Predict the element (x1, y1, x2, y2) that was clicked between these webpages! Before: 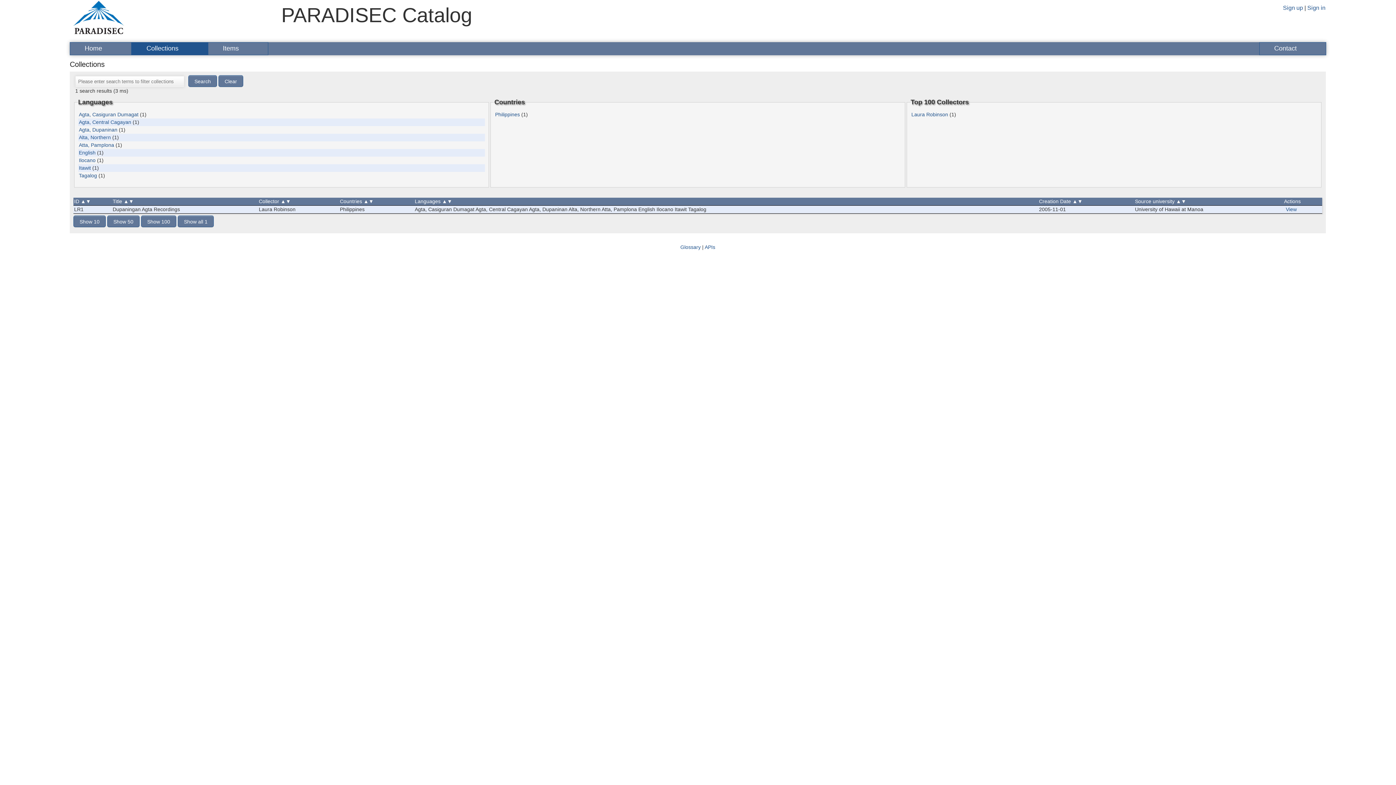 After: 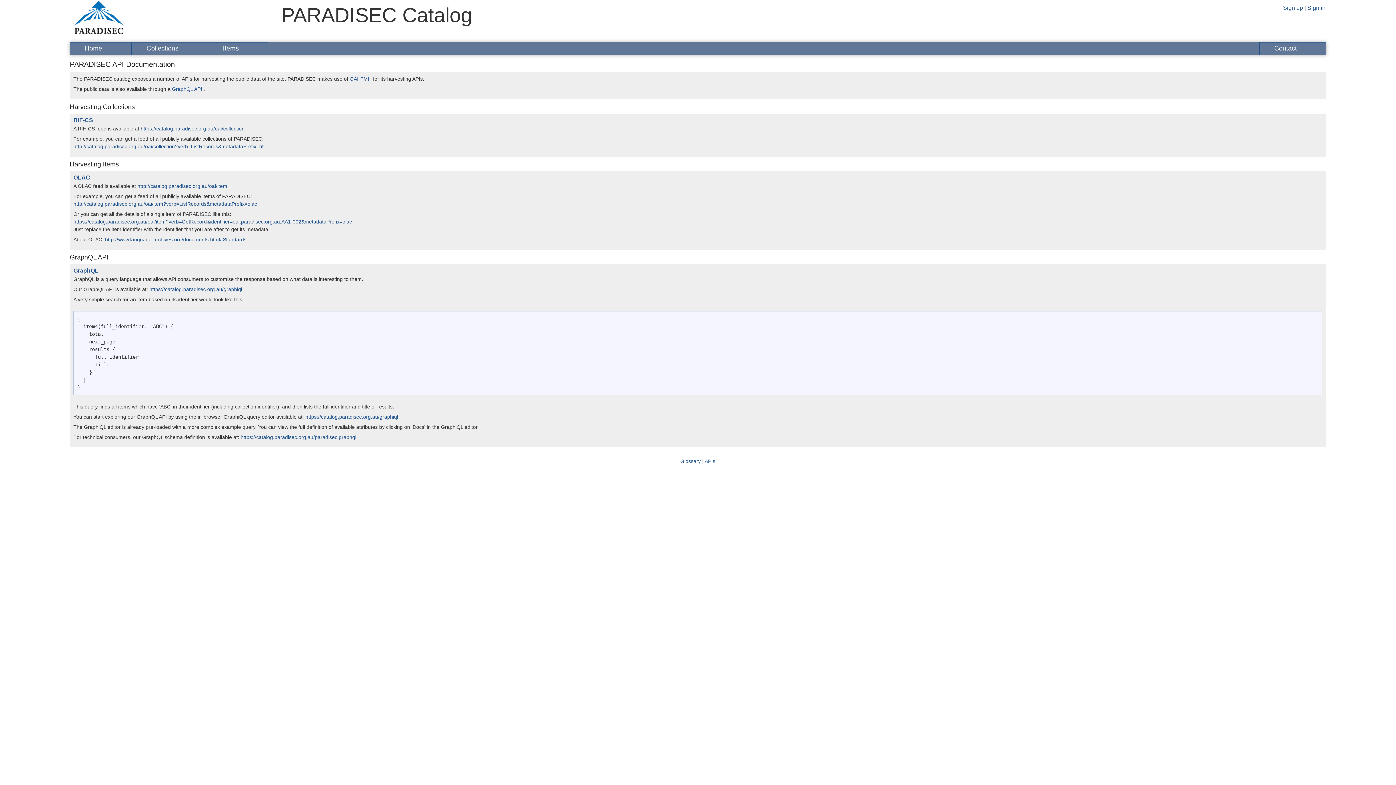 Action: bbox: (704, 244, 715, 250) label: APIs